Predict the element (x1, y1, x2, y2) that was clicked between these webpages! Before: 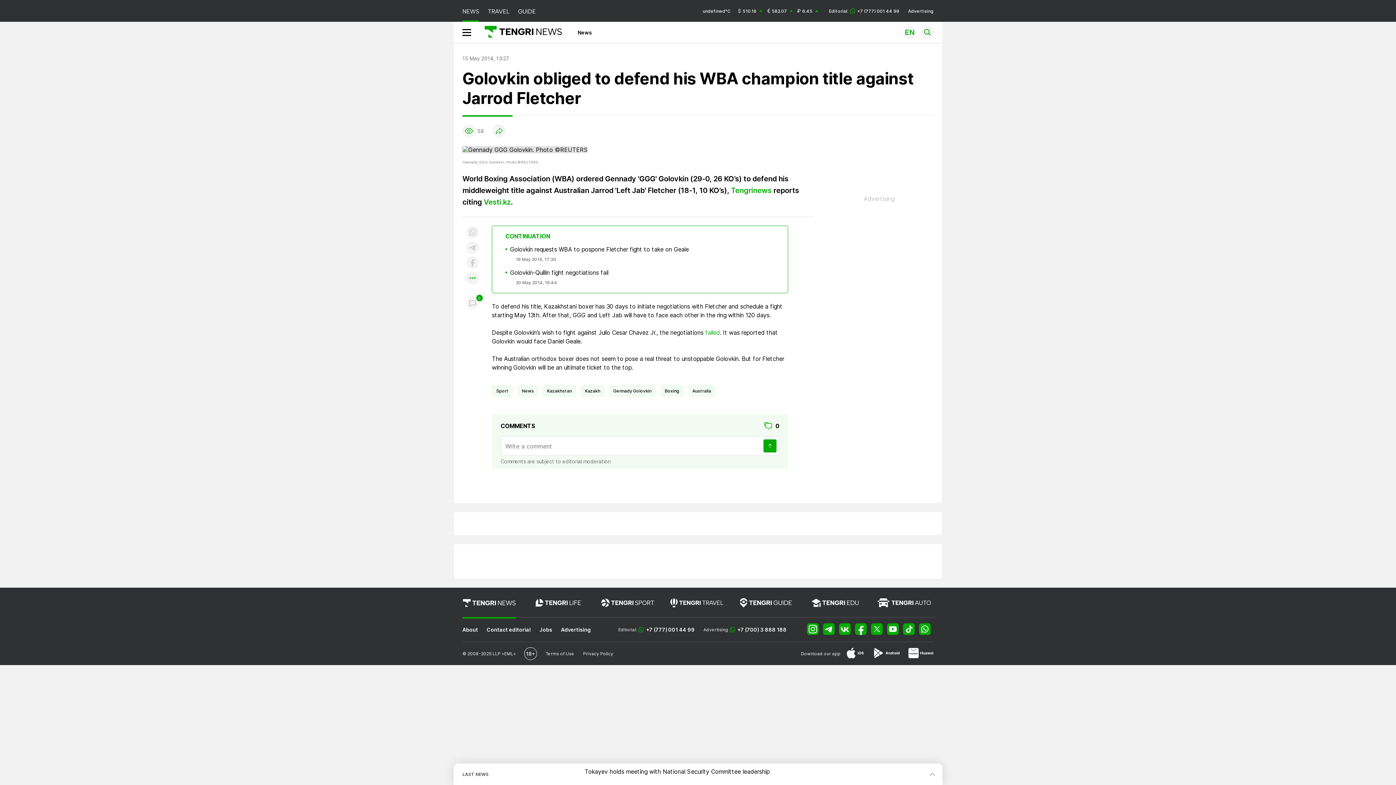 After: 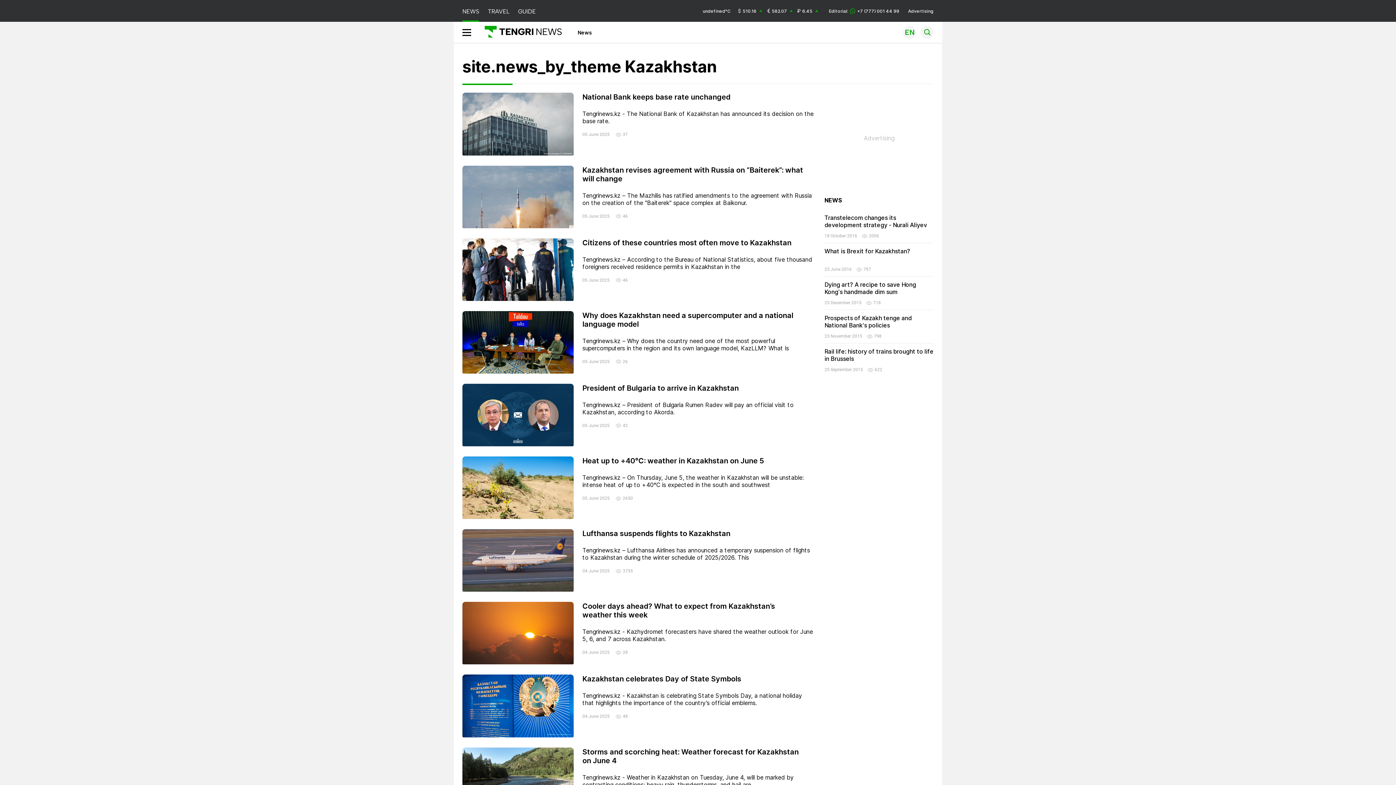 Action: bbox: (547, 386, 572, 395) label: Kazakhstan